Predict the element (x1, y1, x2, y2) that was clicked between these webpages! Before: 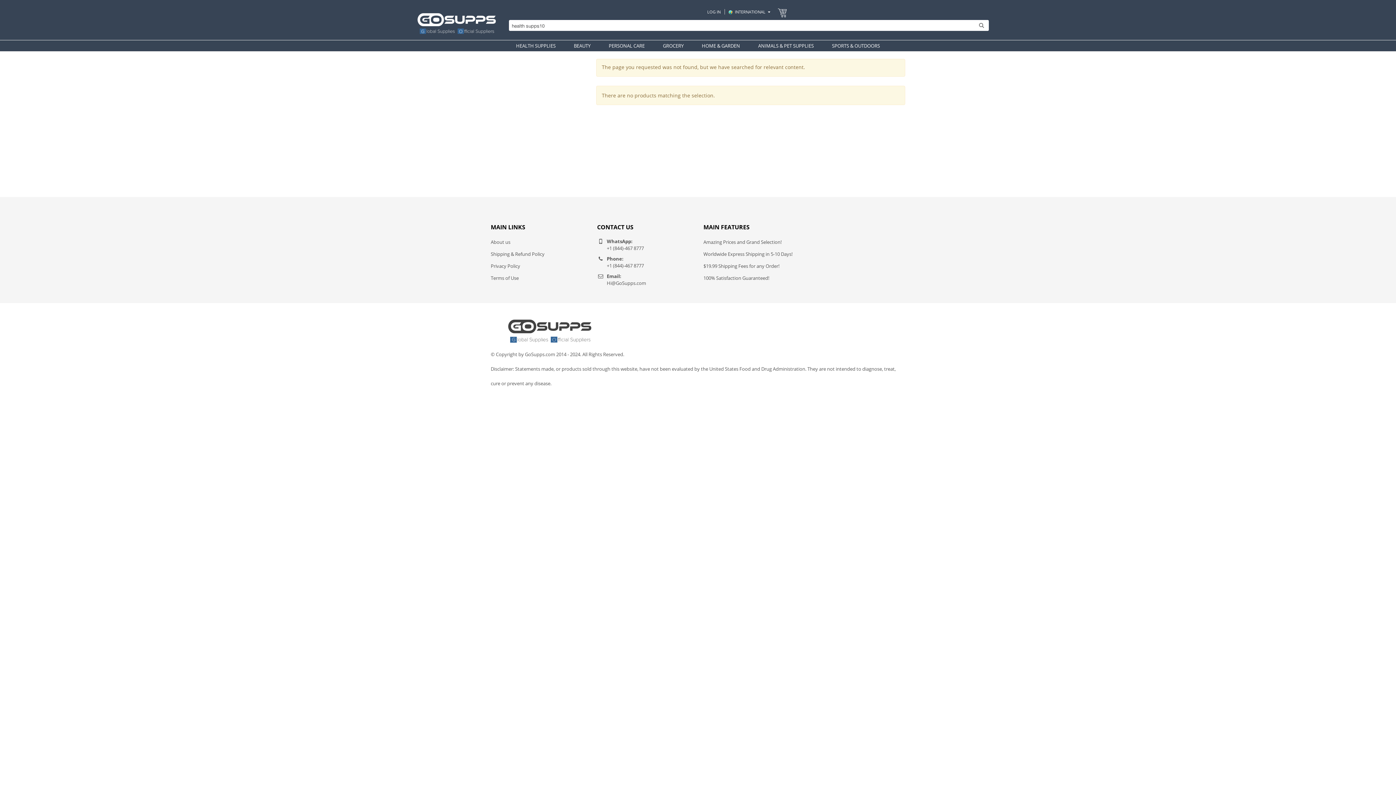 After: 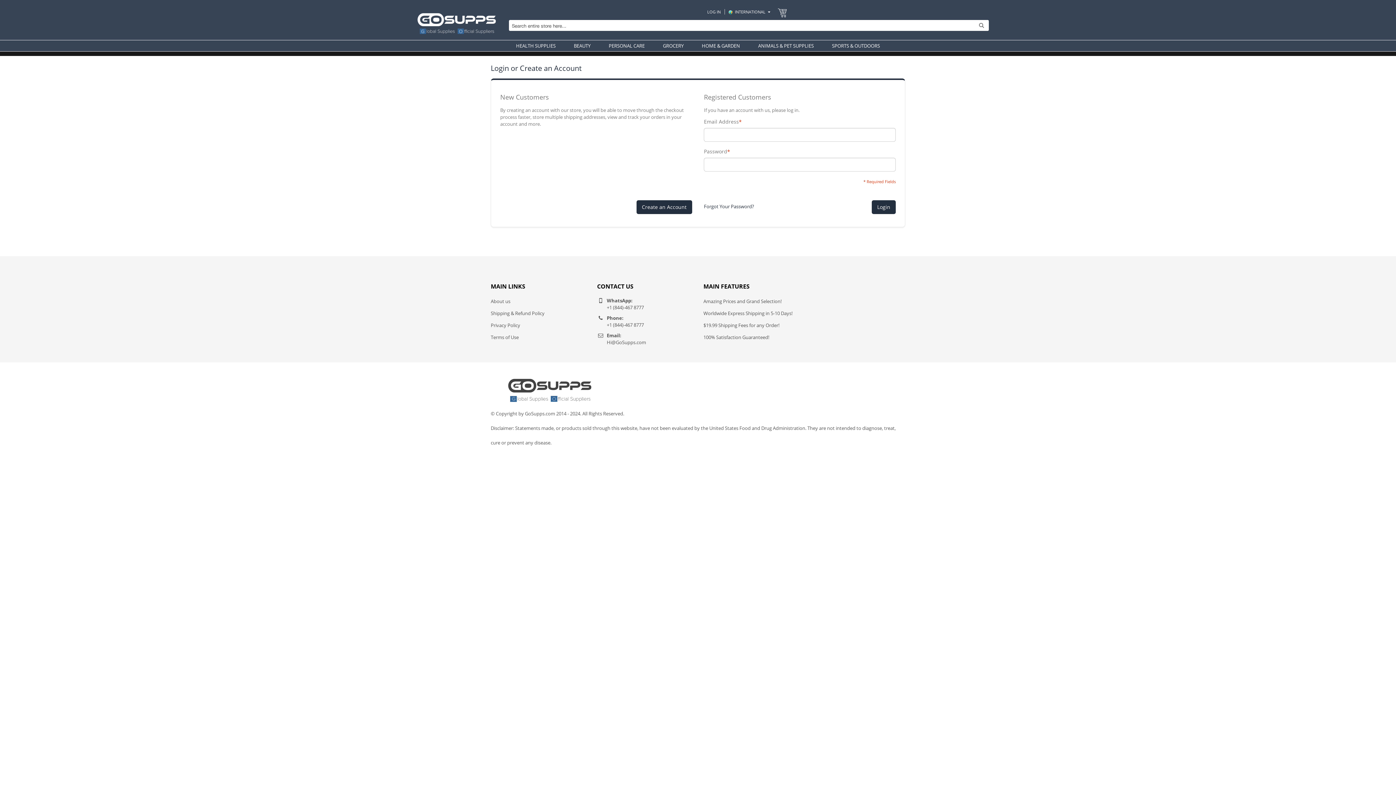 Action: label: LOG IN bbox: (707, 7, 720, 16)